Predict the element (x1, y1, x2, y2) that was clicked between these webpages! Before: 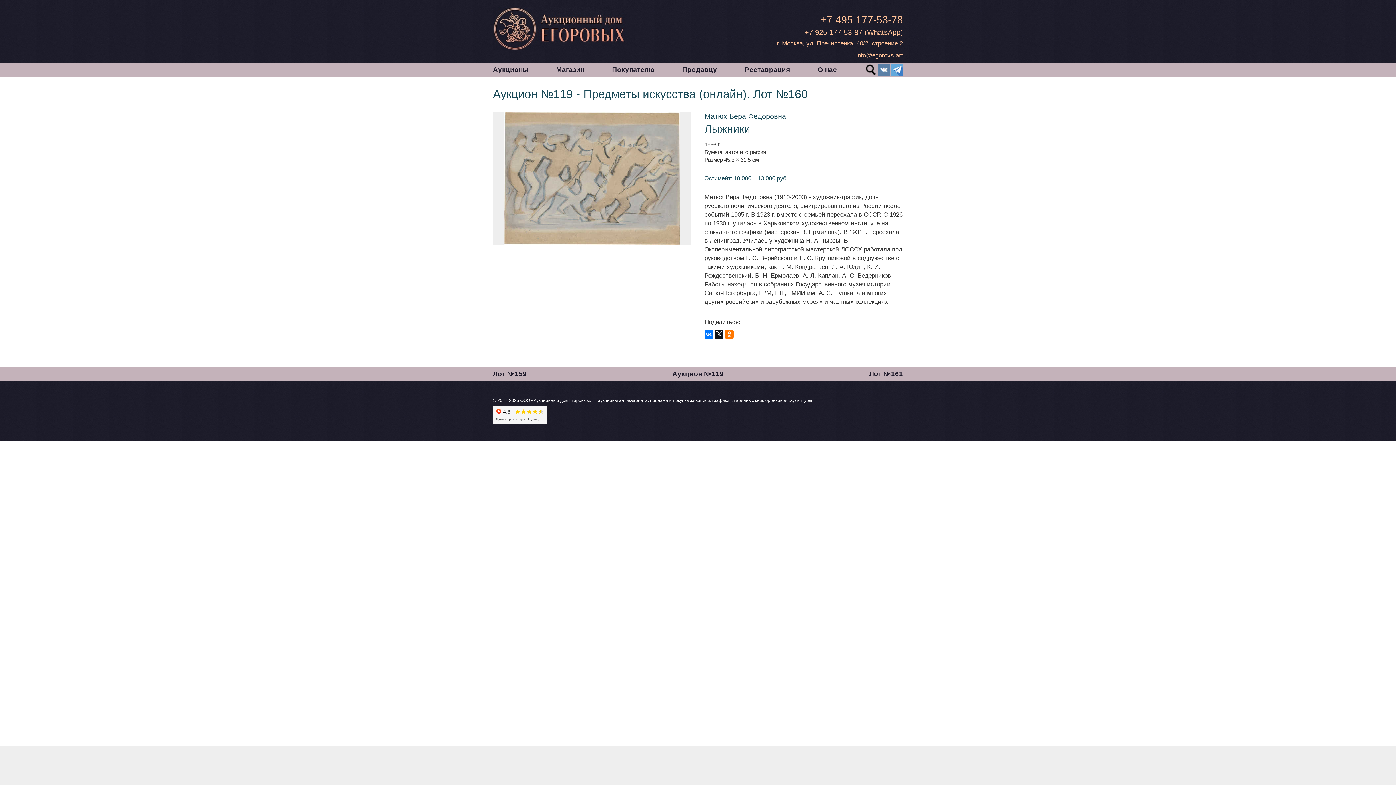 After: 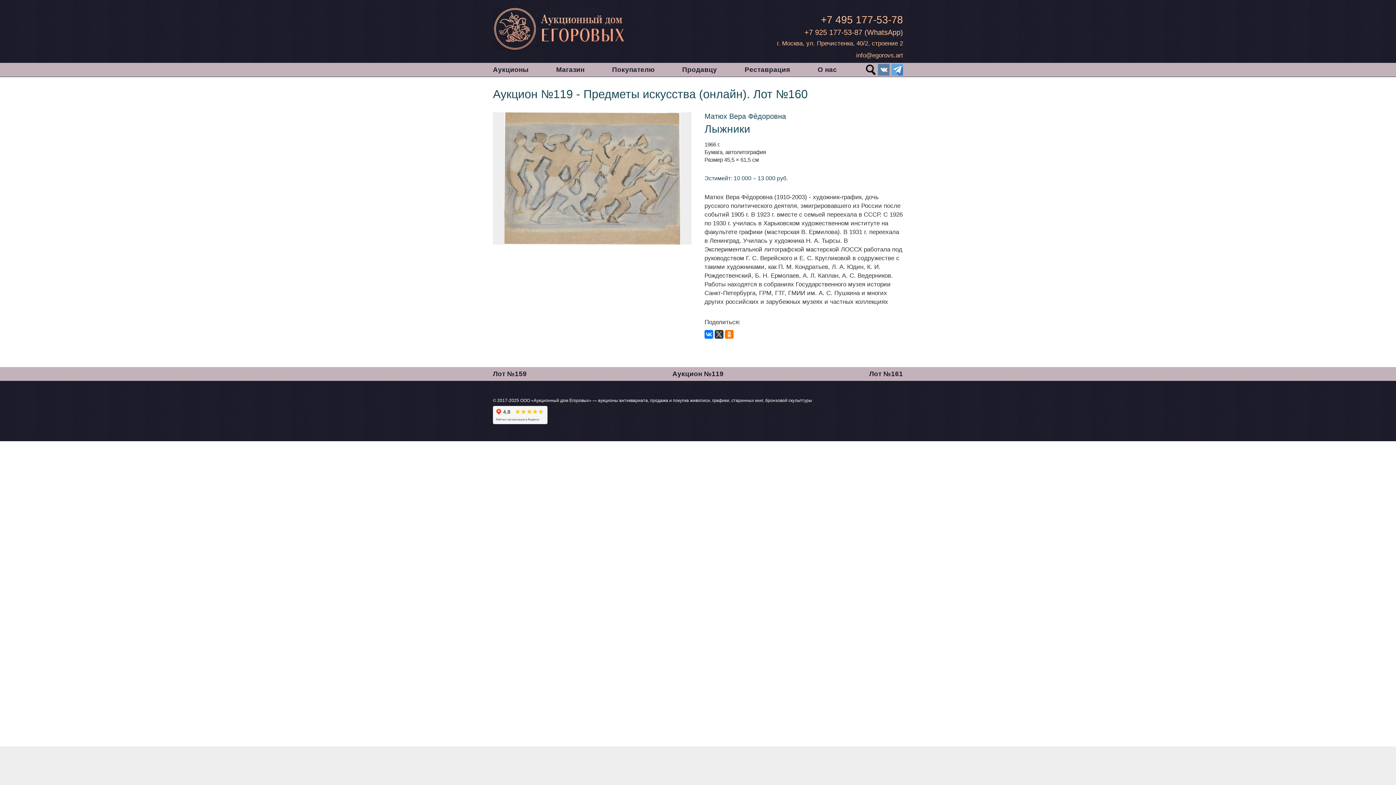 Action: bbox: (714, 330, 723, 338)